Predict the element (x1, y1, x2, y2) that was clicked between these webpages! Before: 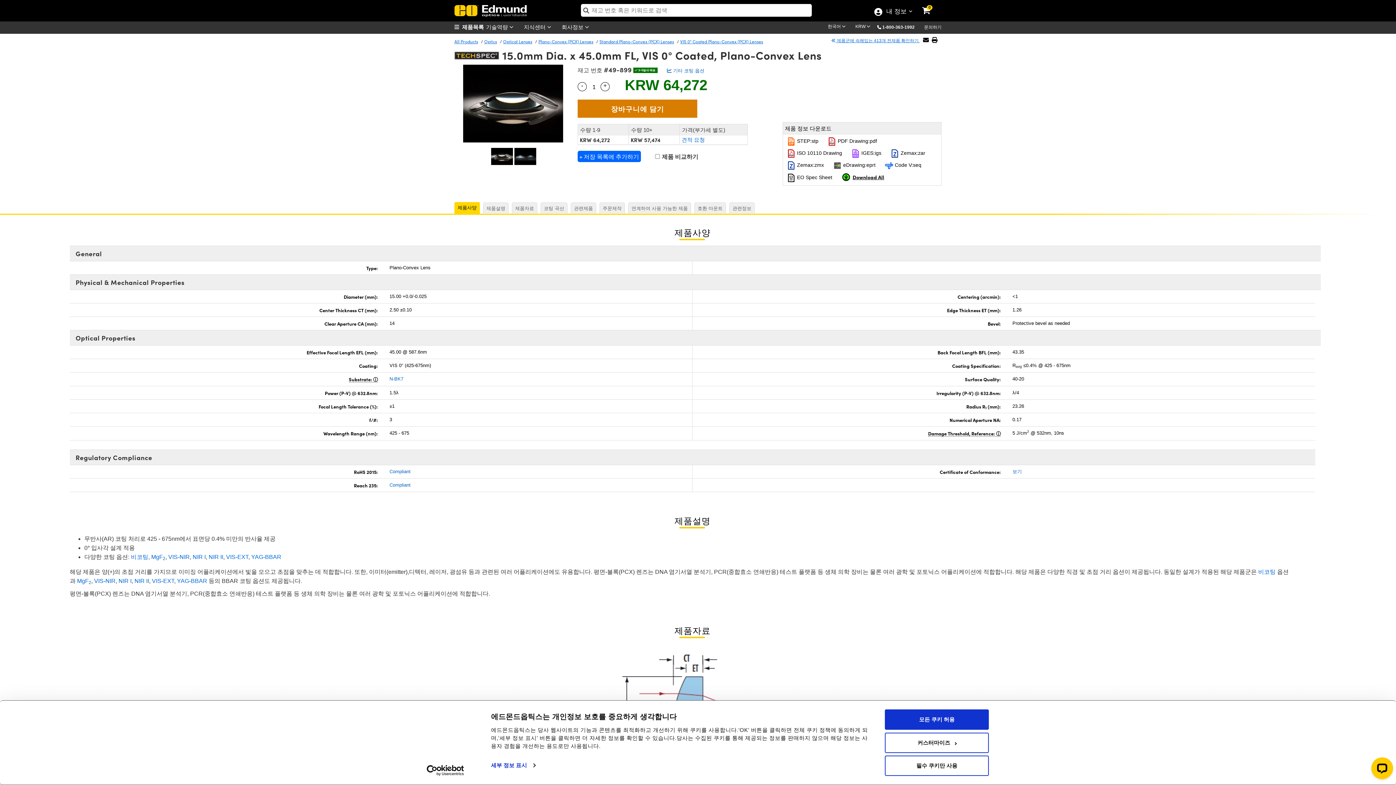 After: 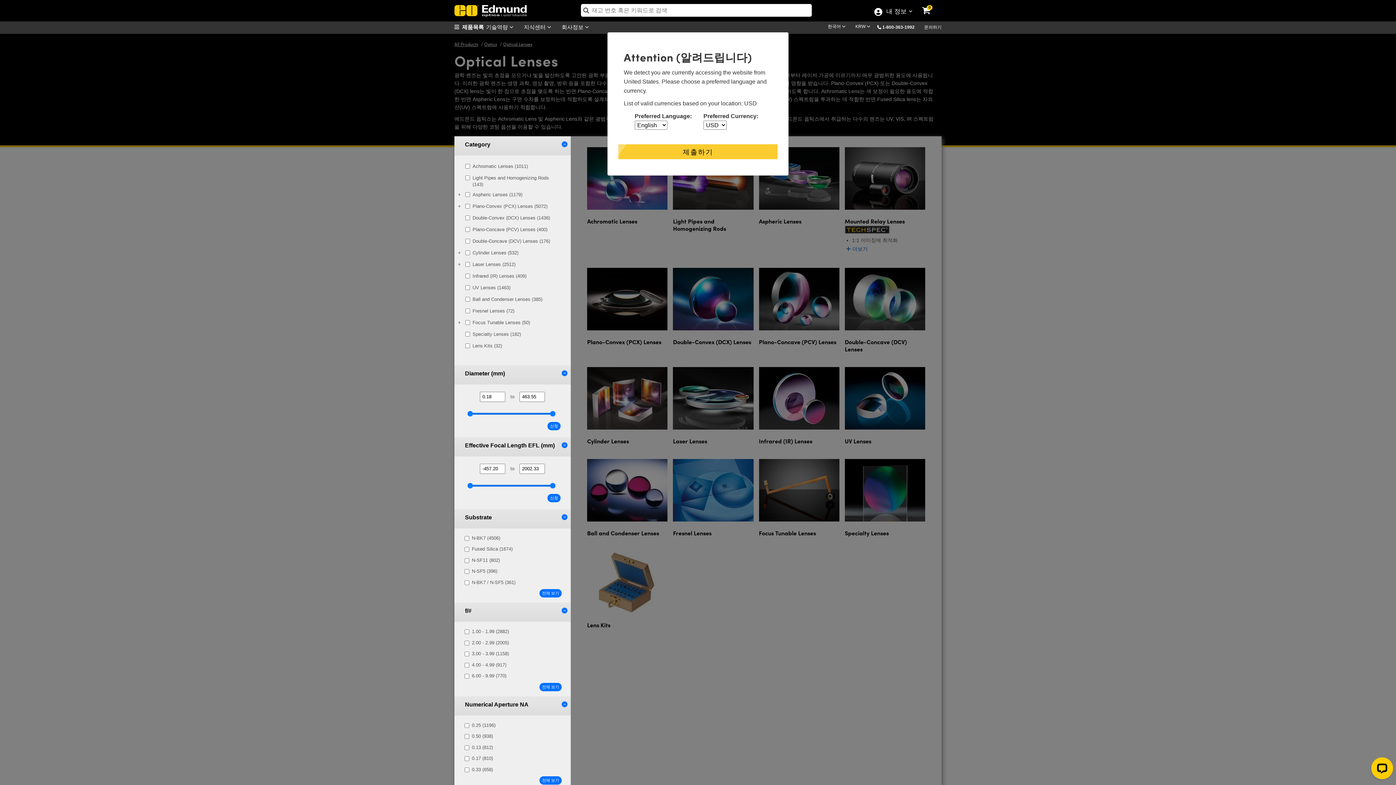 Action: label: Optical Lenses bbox: (503, 33, 534, 45)